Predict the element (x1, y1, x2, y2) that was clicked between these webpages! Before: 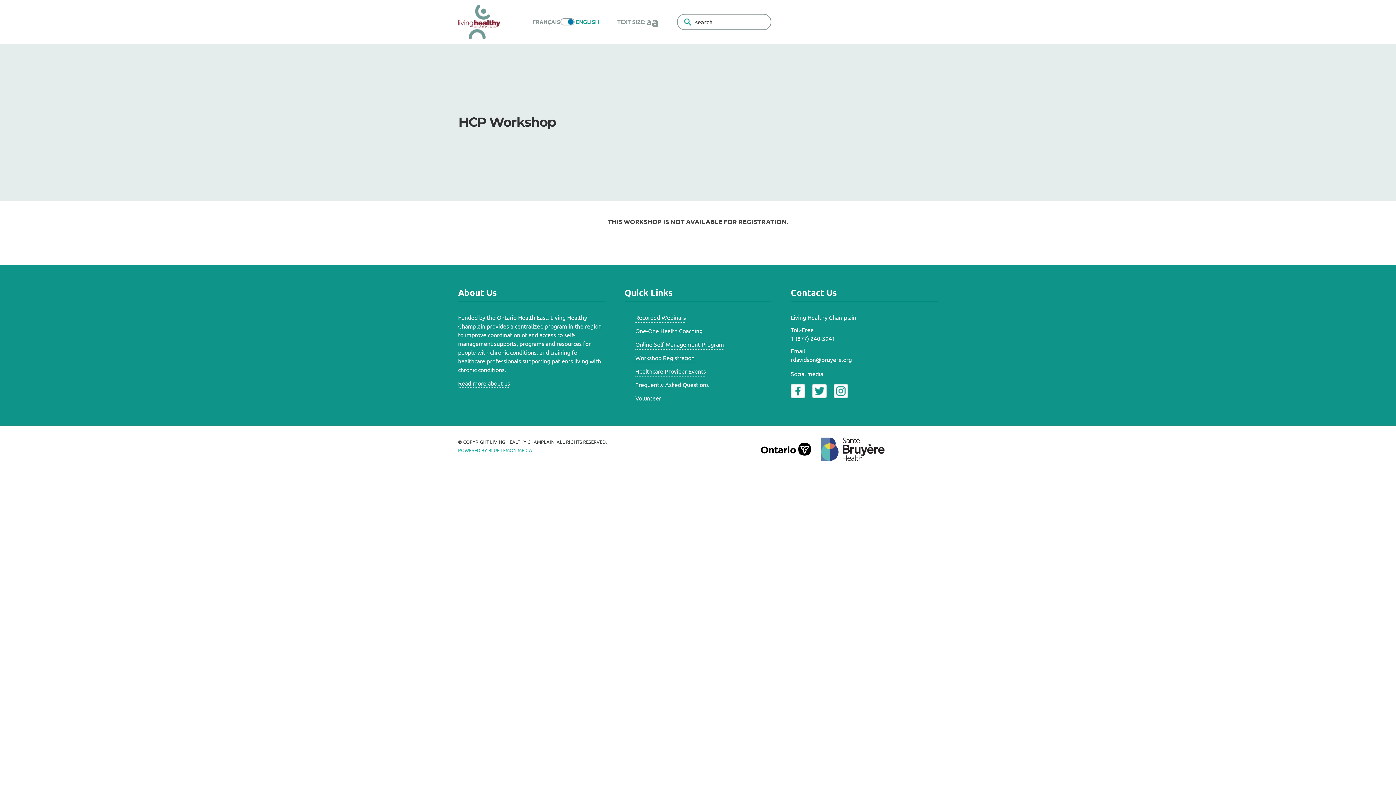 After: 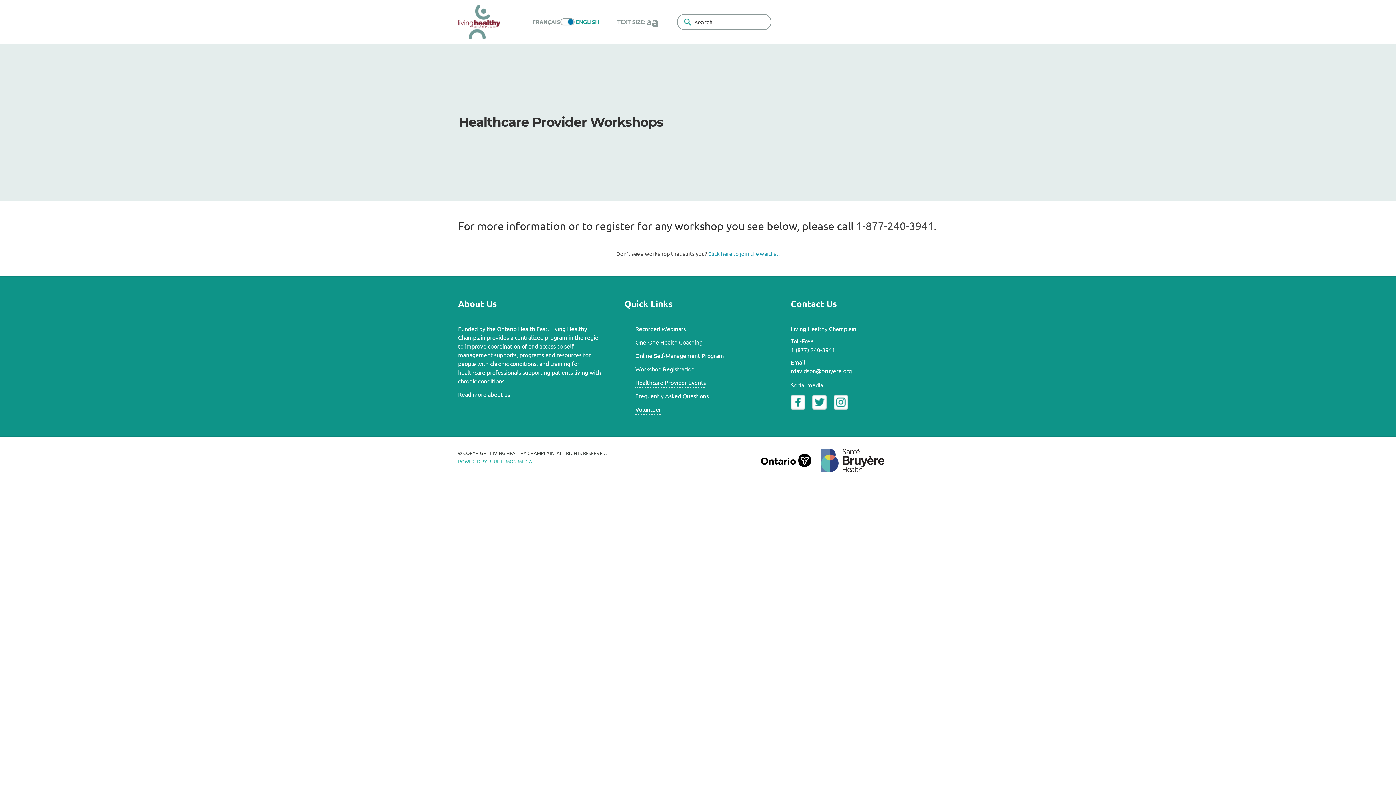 Action: label: Healthcare Provider Events bbox: (635, 363, 706, 376)